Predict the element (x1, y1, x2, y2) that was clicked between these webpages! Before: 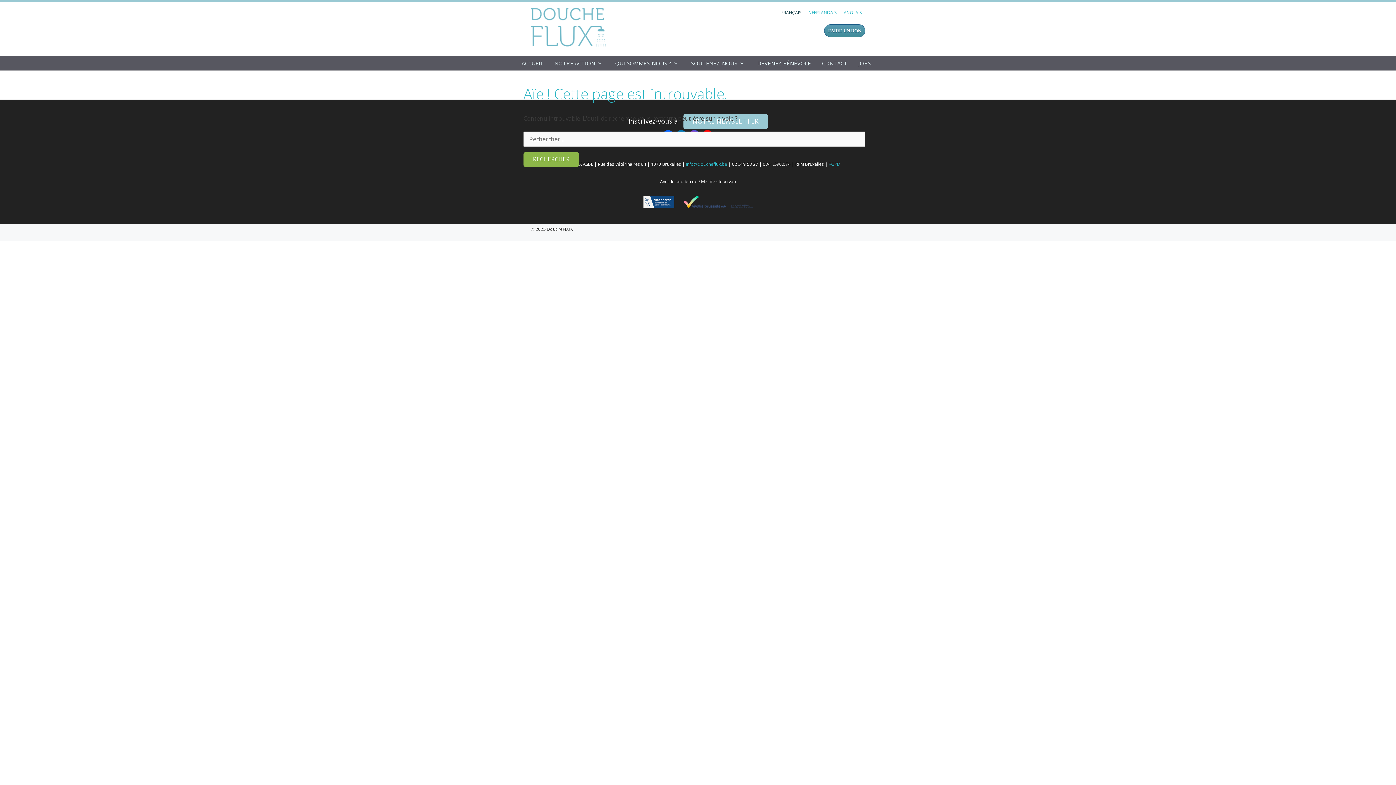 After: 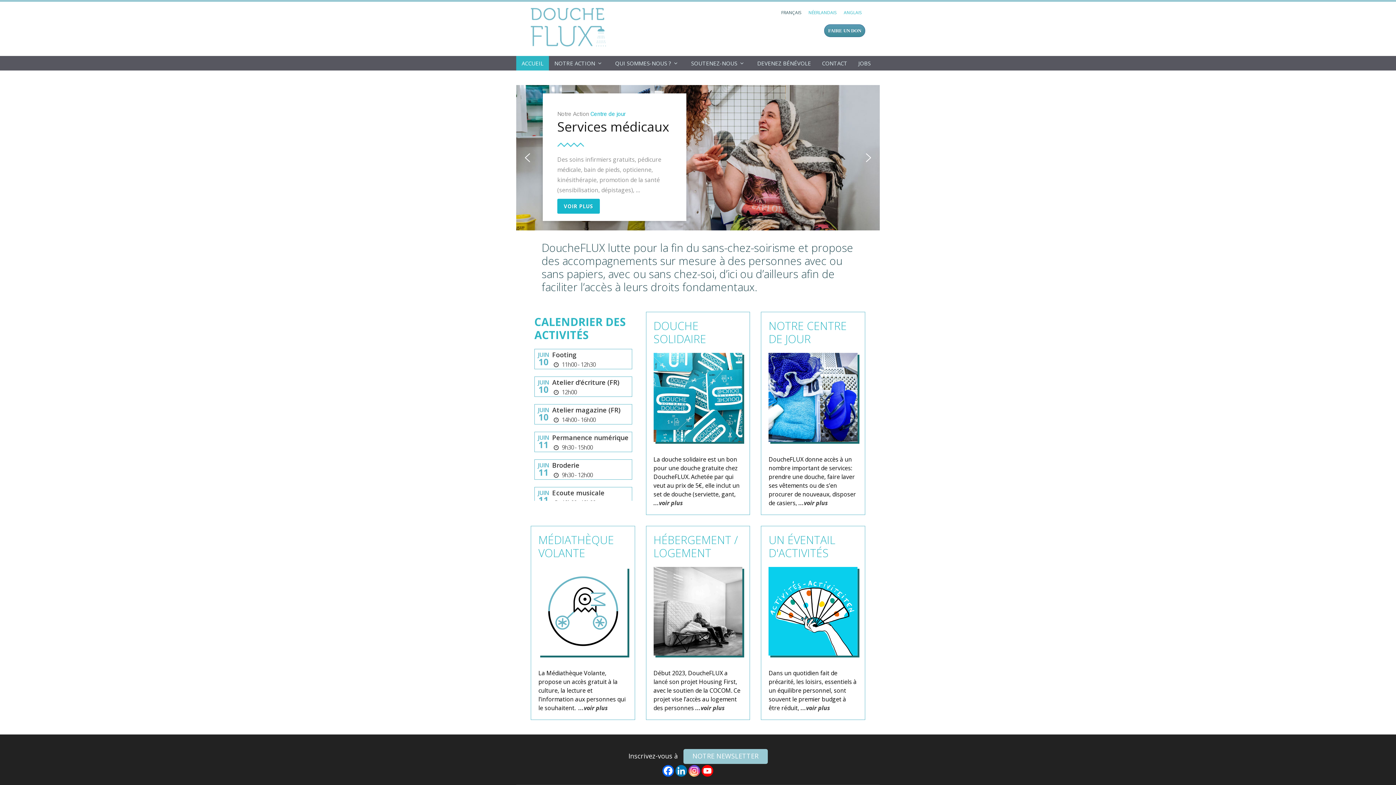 Action: bbox: (516, 56, 549, 70) label: ACCUEIL